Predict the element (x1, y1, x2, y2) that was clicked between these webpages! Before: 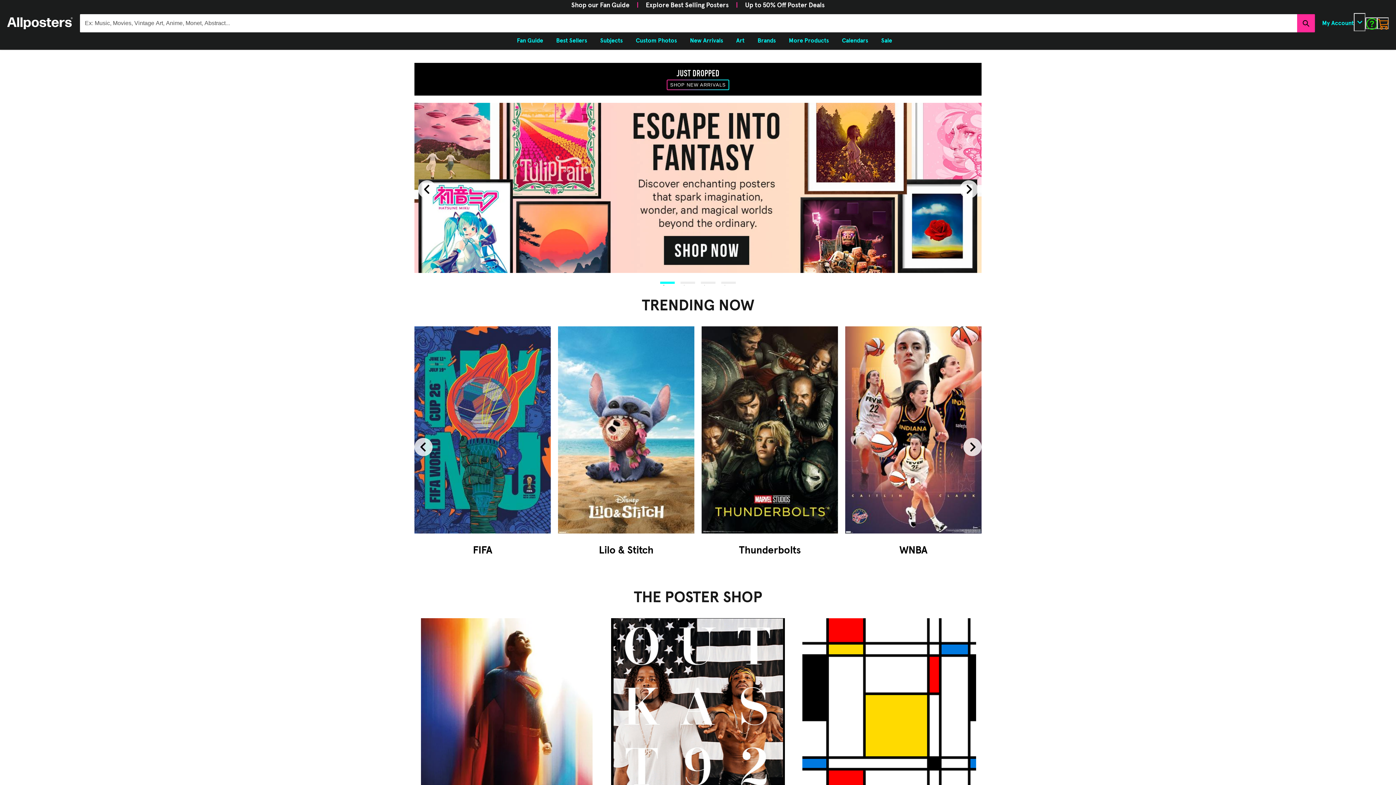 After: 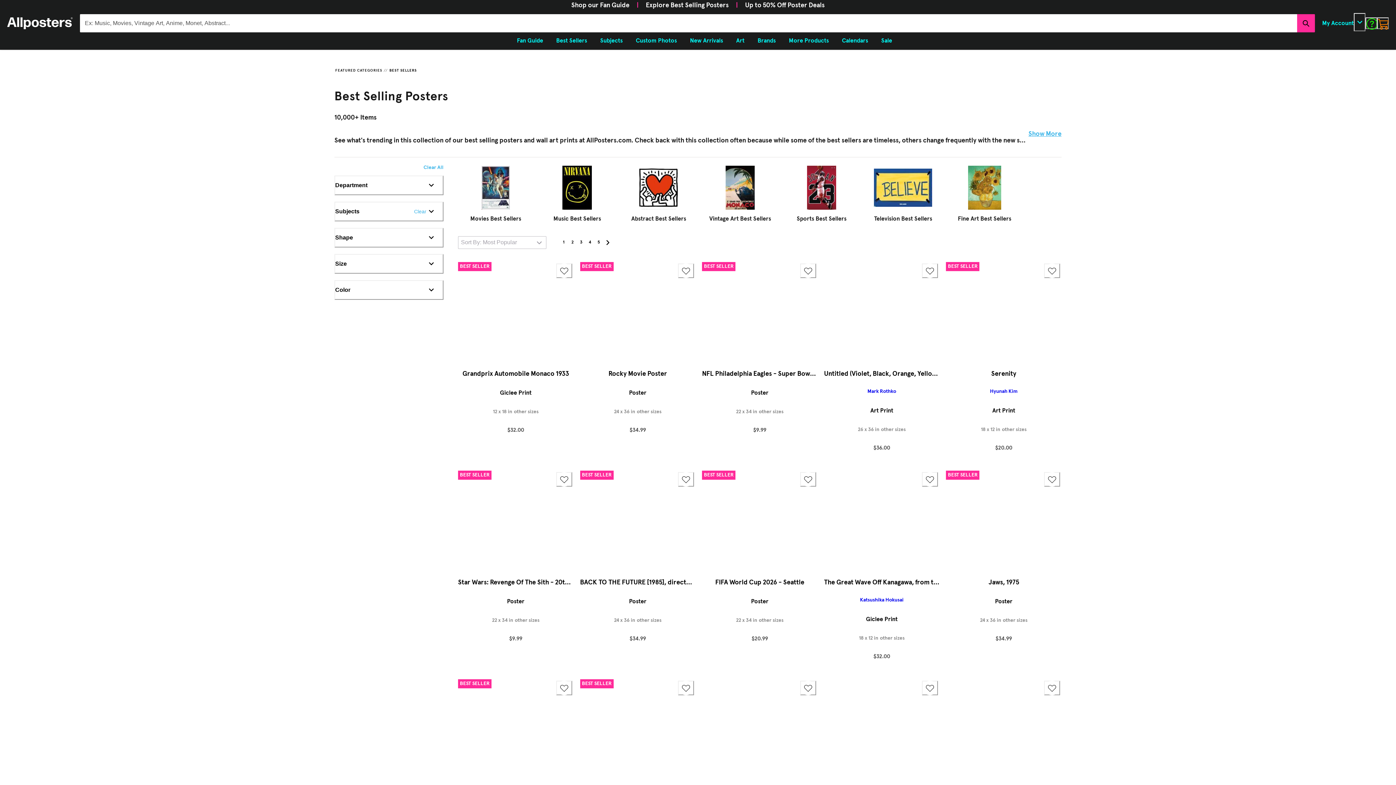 Action: bbox: (646, 2, 728, 8) label: Explore Best Selling Posters